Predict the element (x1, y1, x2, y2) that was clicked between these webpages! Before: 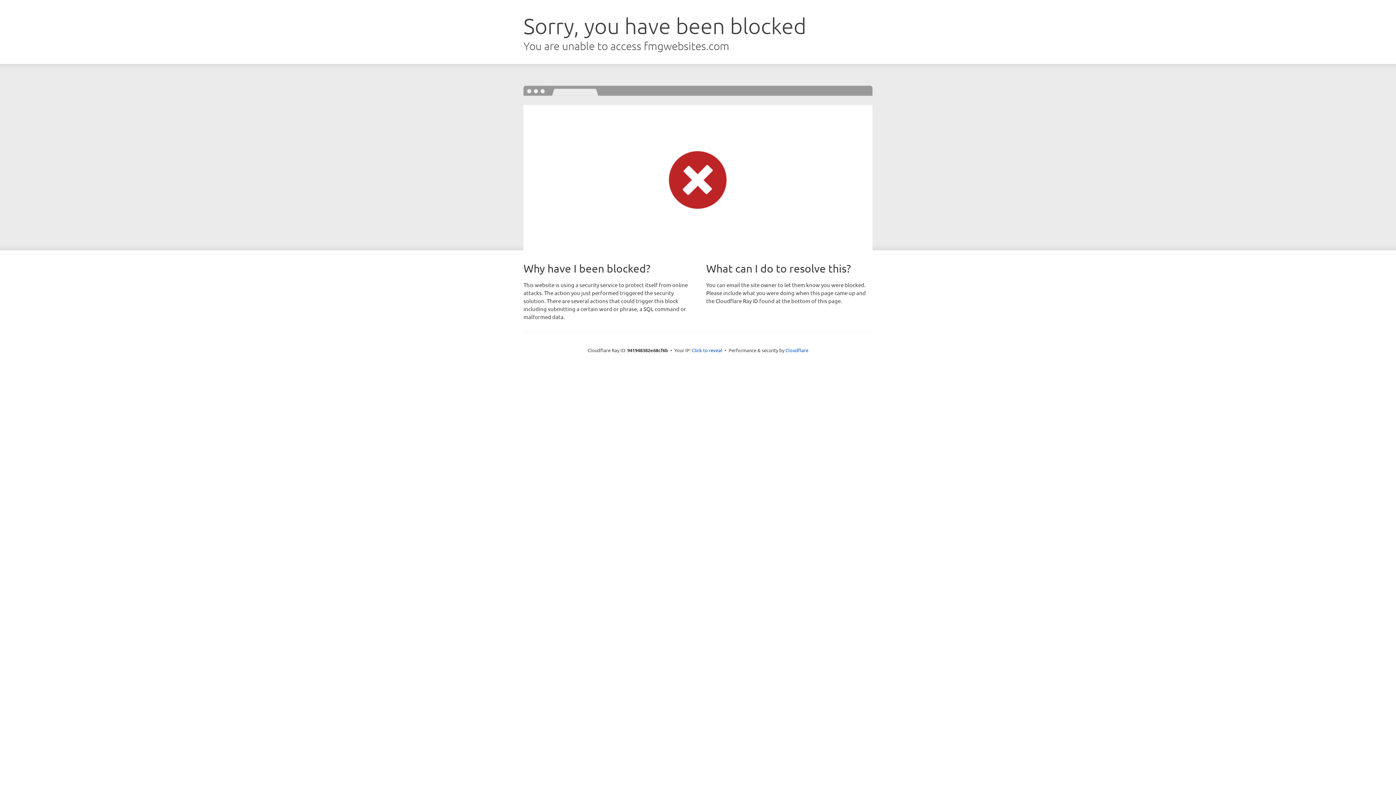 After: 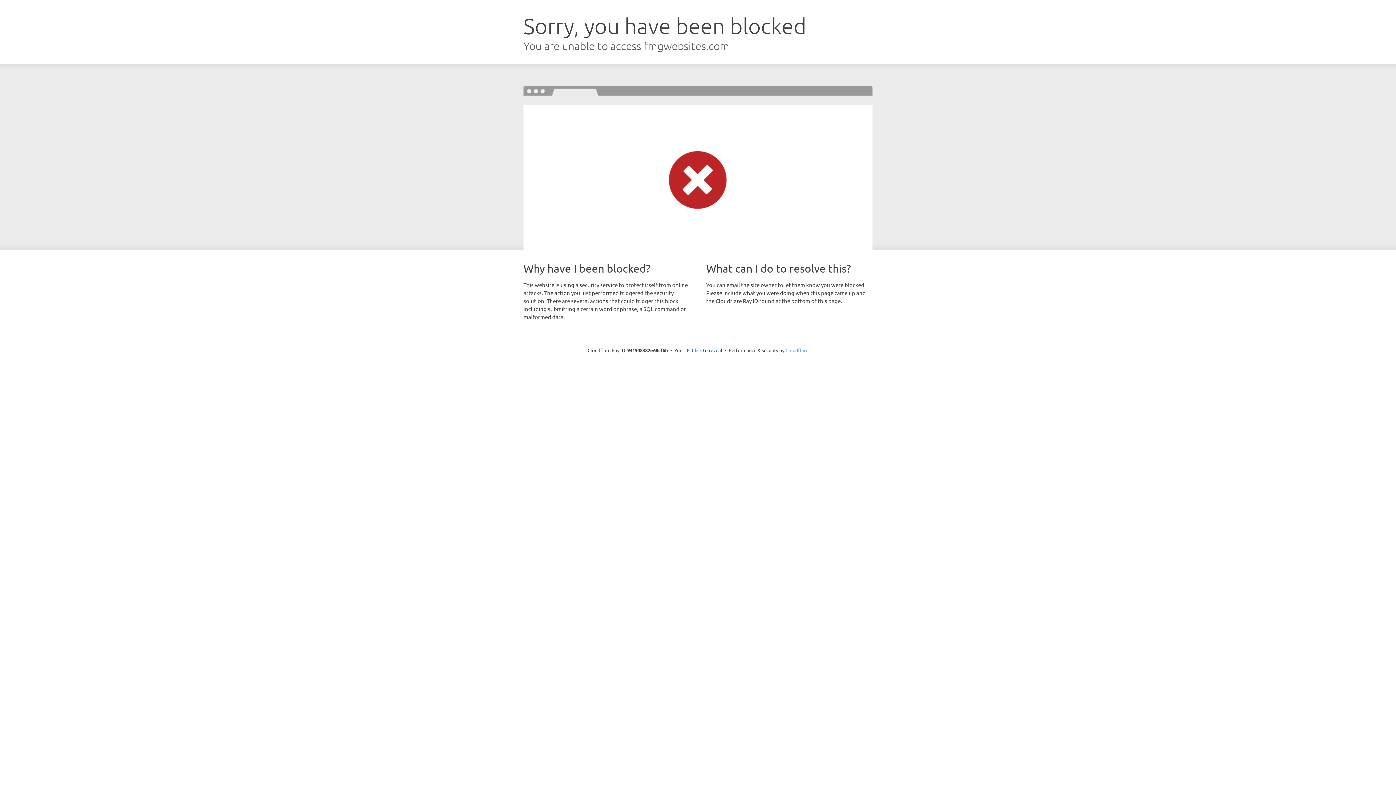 Action: bbox: (785, 347, 808, 353) label: Cloudflare